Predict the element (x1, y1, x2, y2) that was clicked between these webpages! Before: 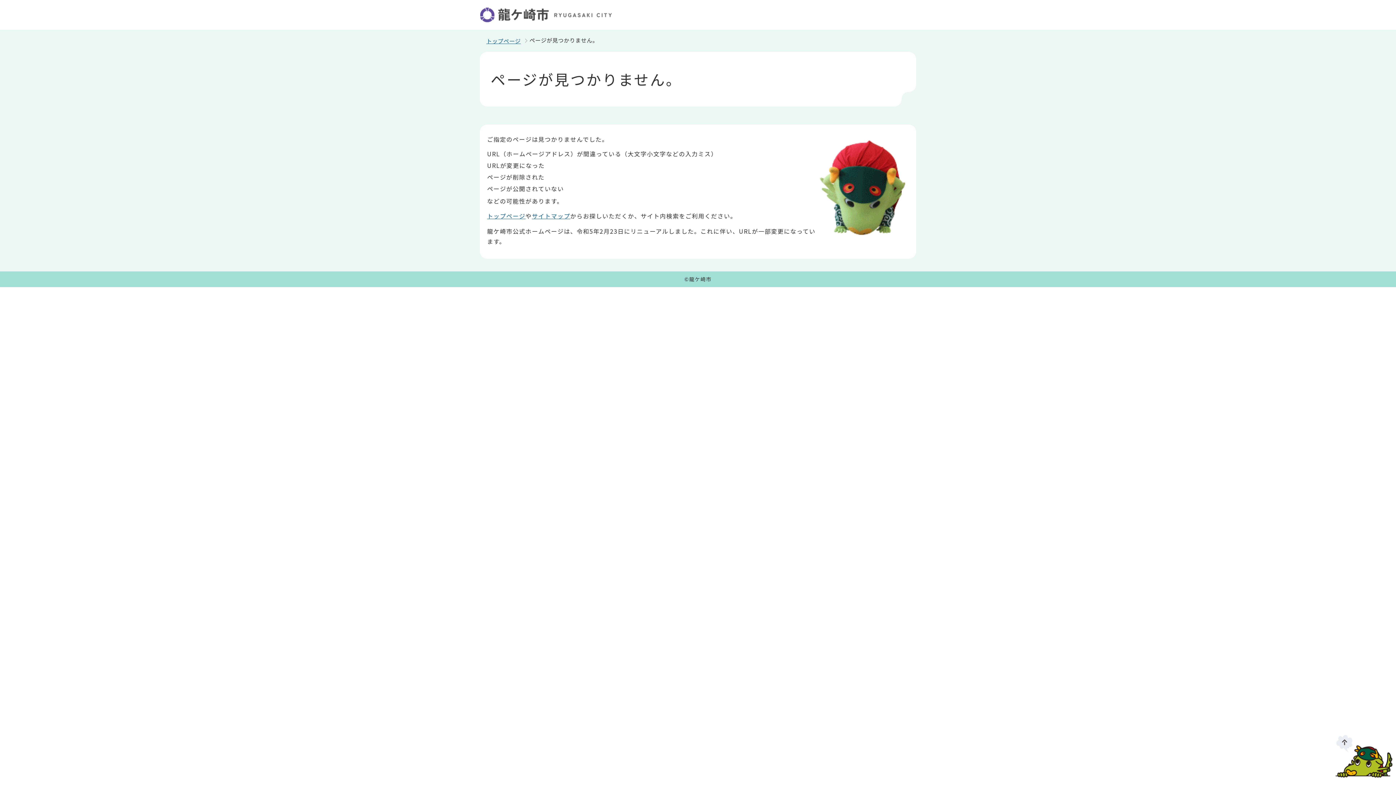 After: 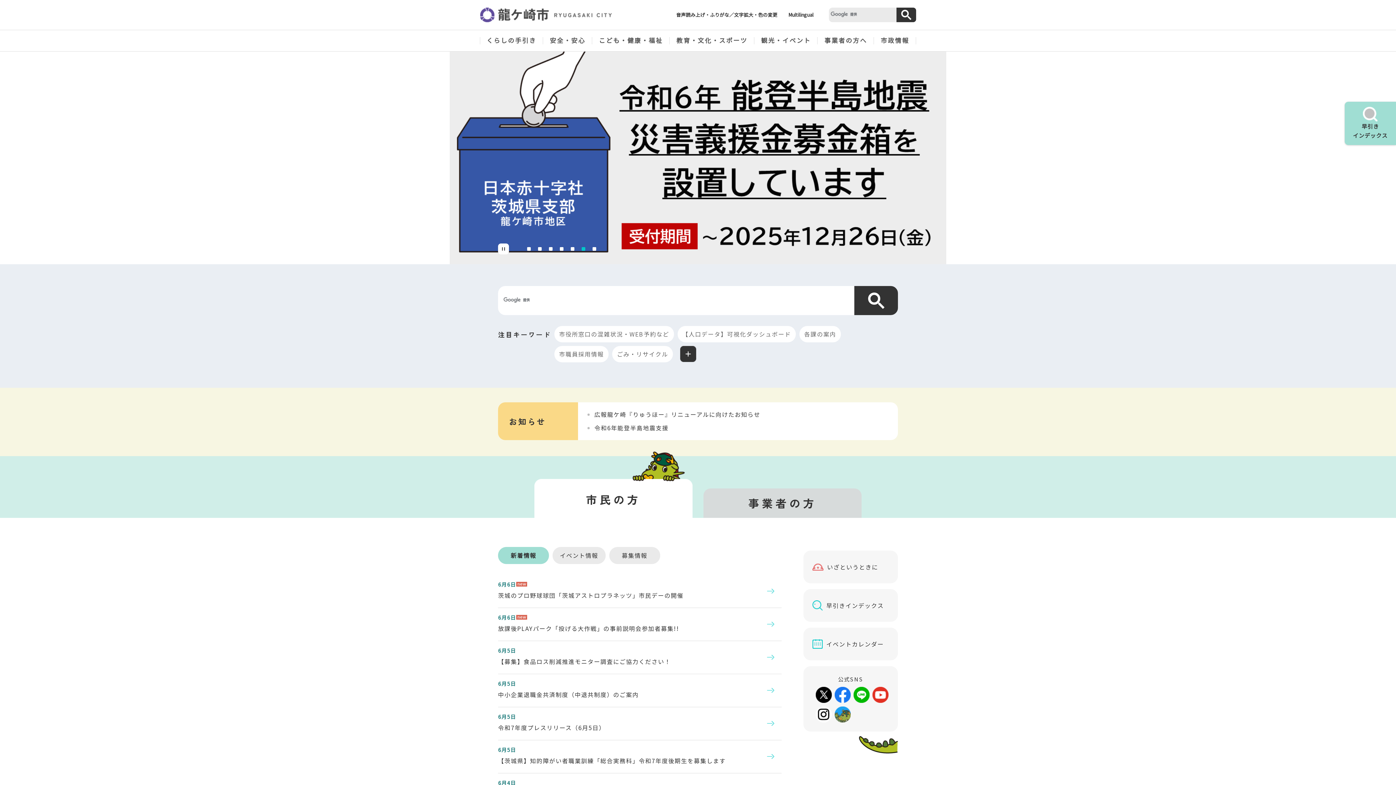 Action: label: トップページ bbox: (487, 211, 525, 220)